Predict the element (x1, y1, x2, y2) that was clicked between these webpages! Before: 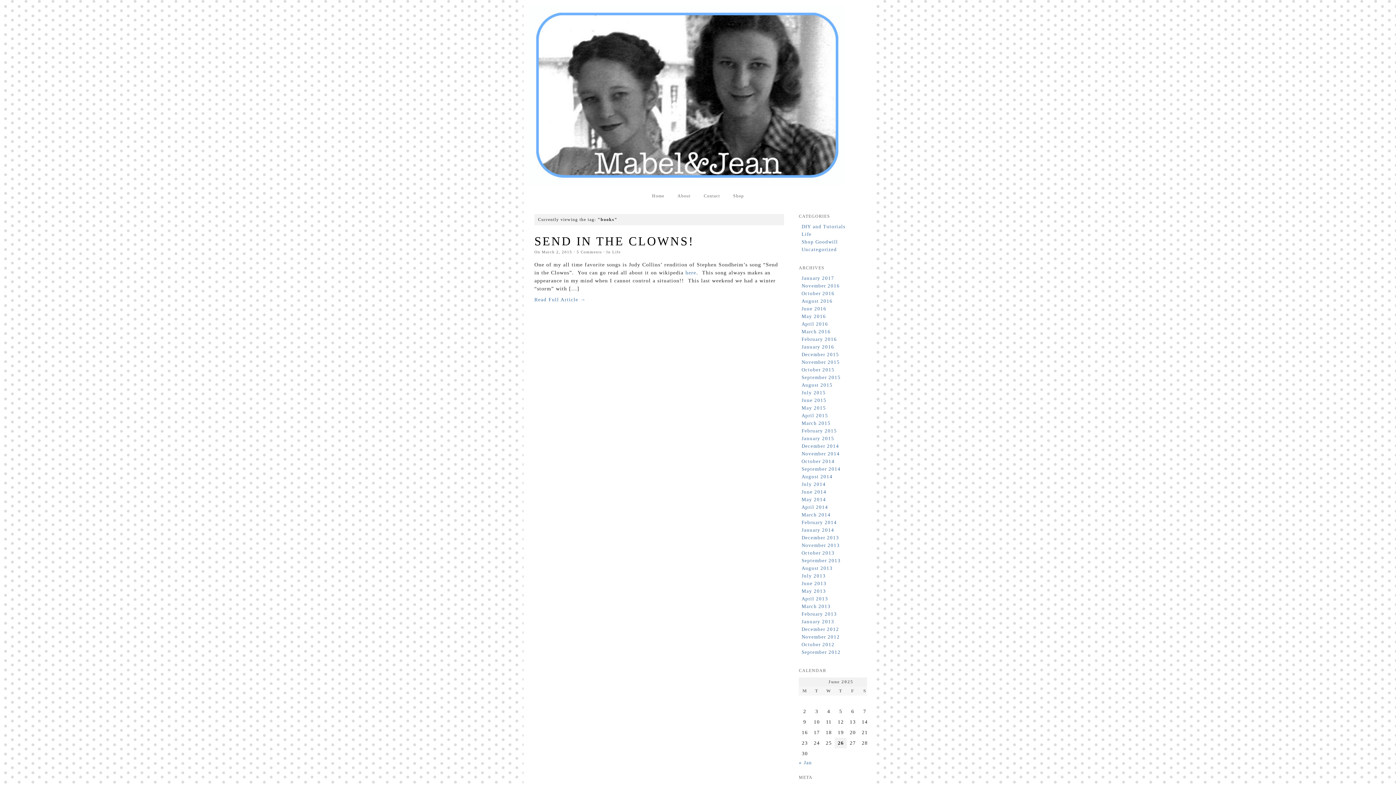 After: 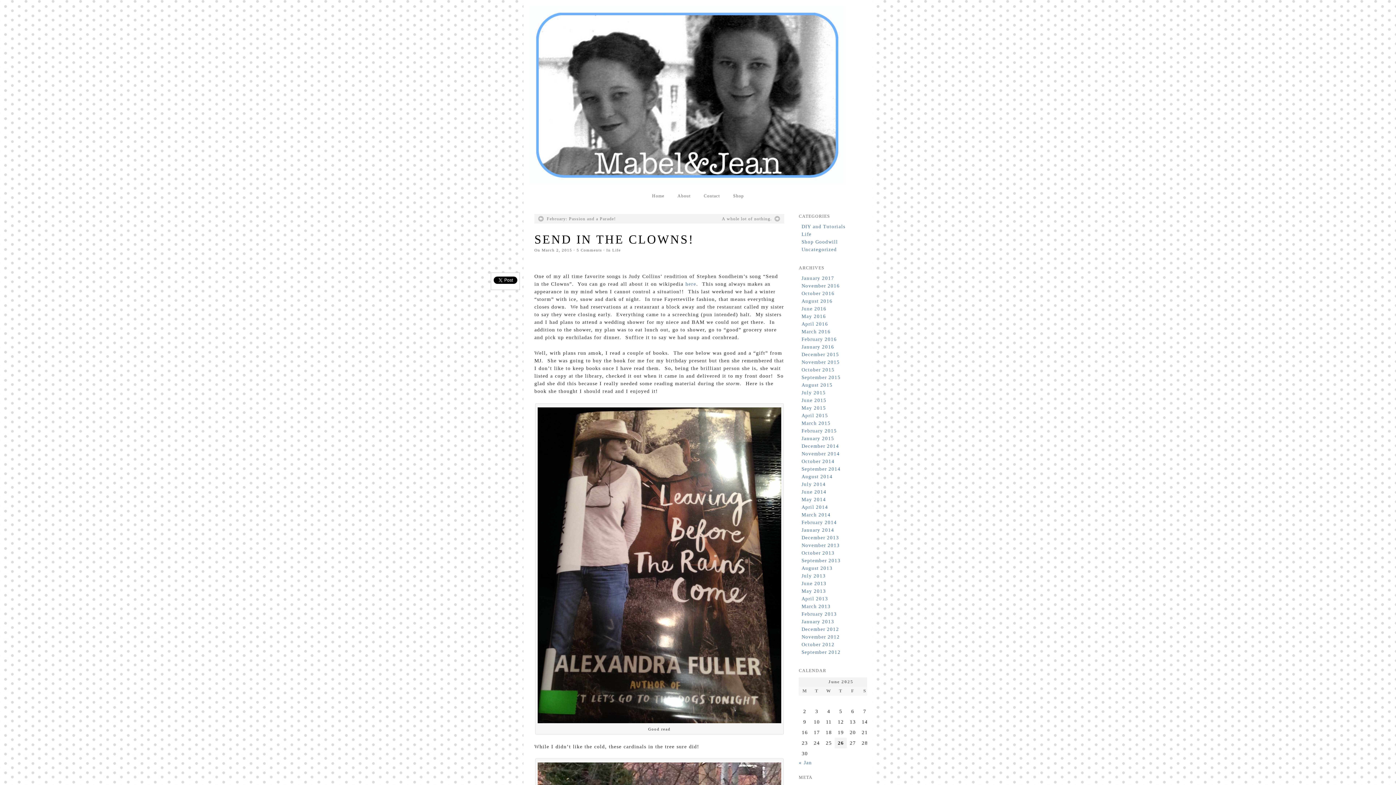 Action: bbox: (534, 296, 586, 302) label: Read Full Article →